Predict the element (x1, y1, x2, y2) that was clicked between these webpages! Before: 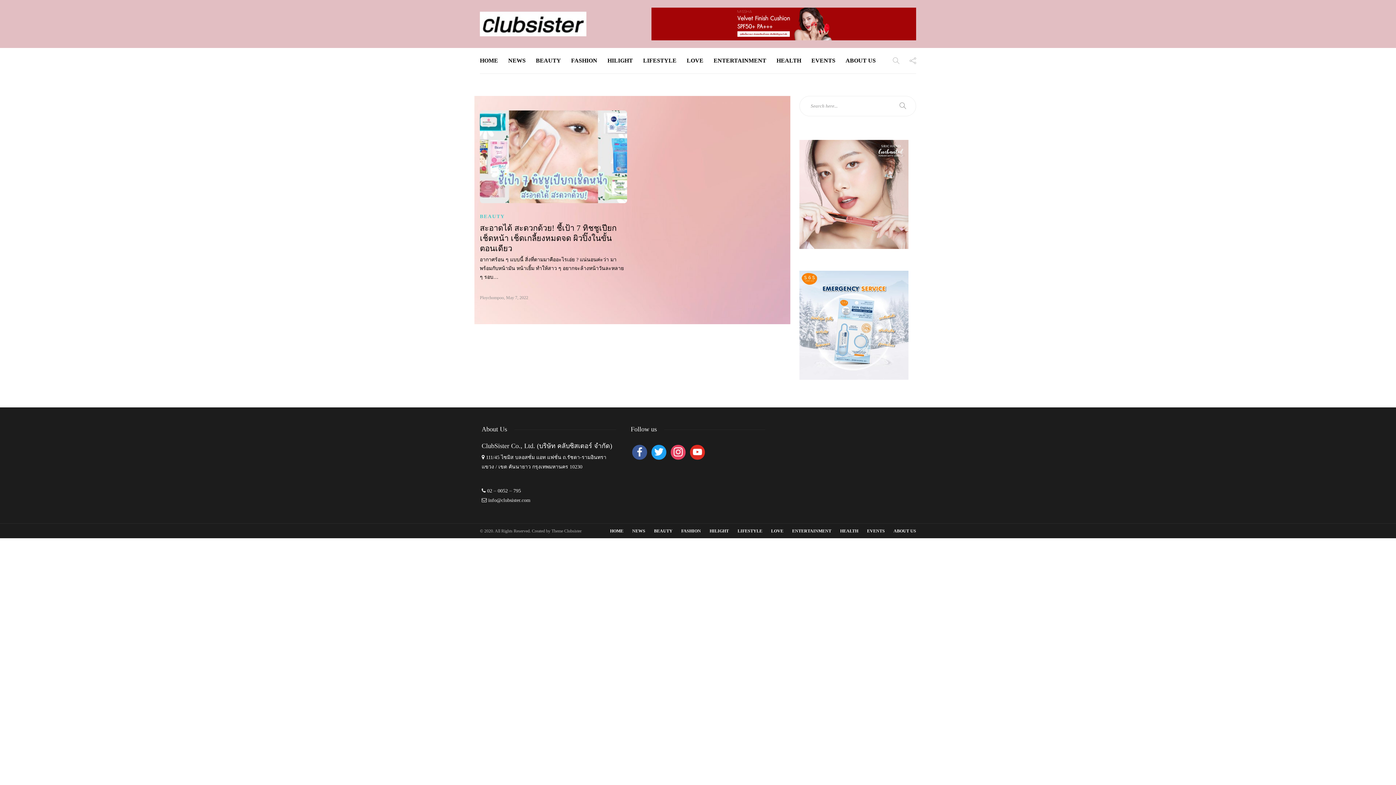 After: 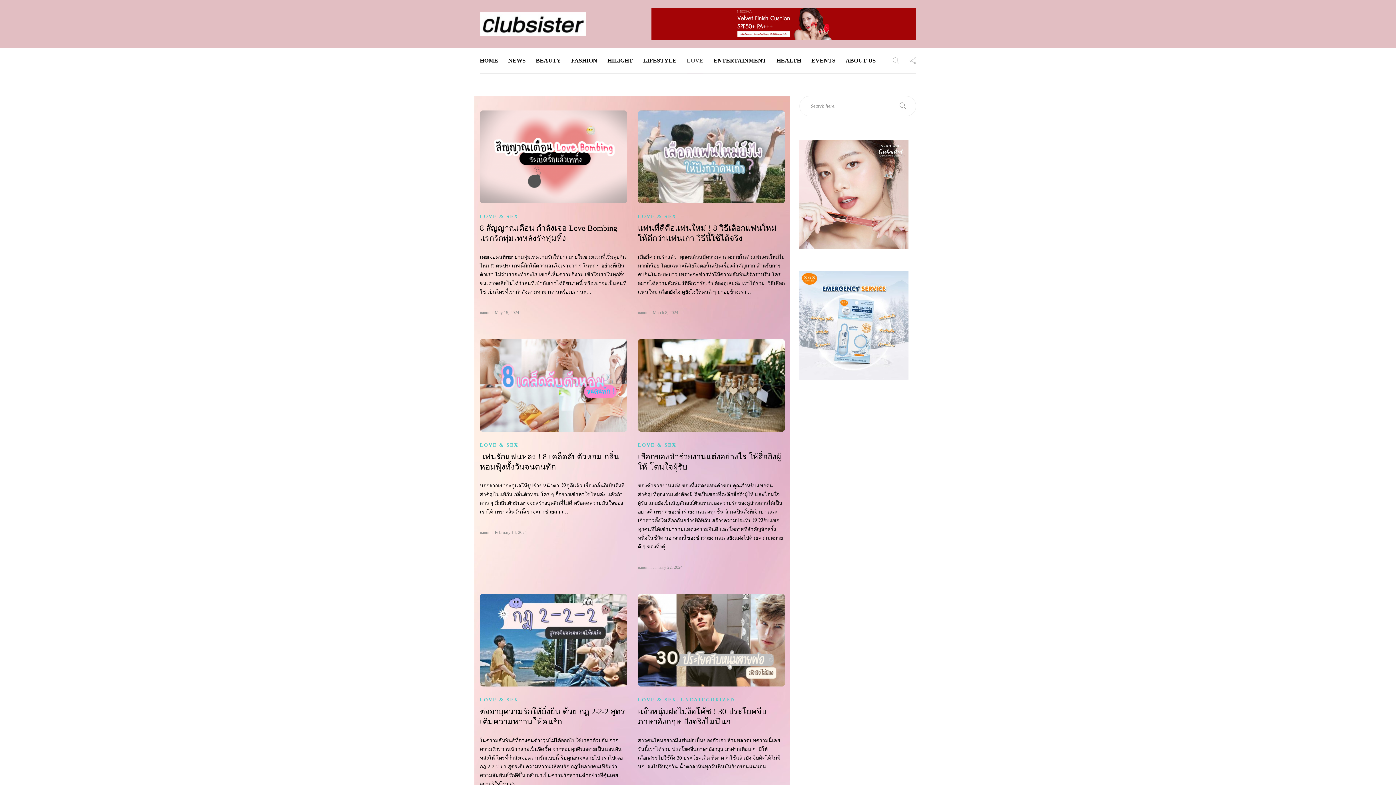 Action: bbox: (686, 48, 703, 73) label: LOVE